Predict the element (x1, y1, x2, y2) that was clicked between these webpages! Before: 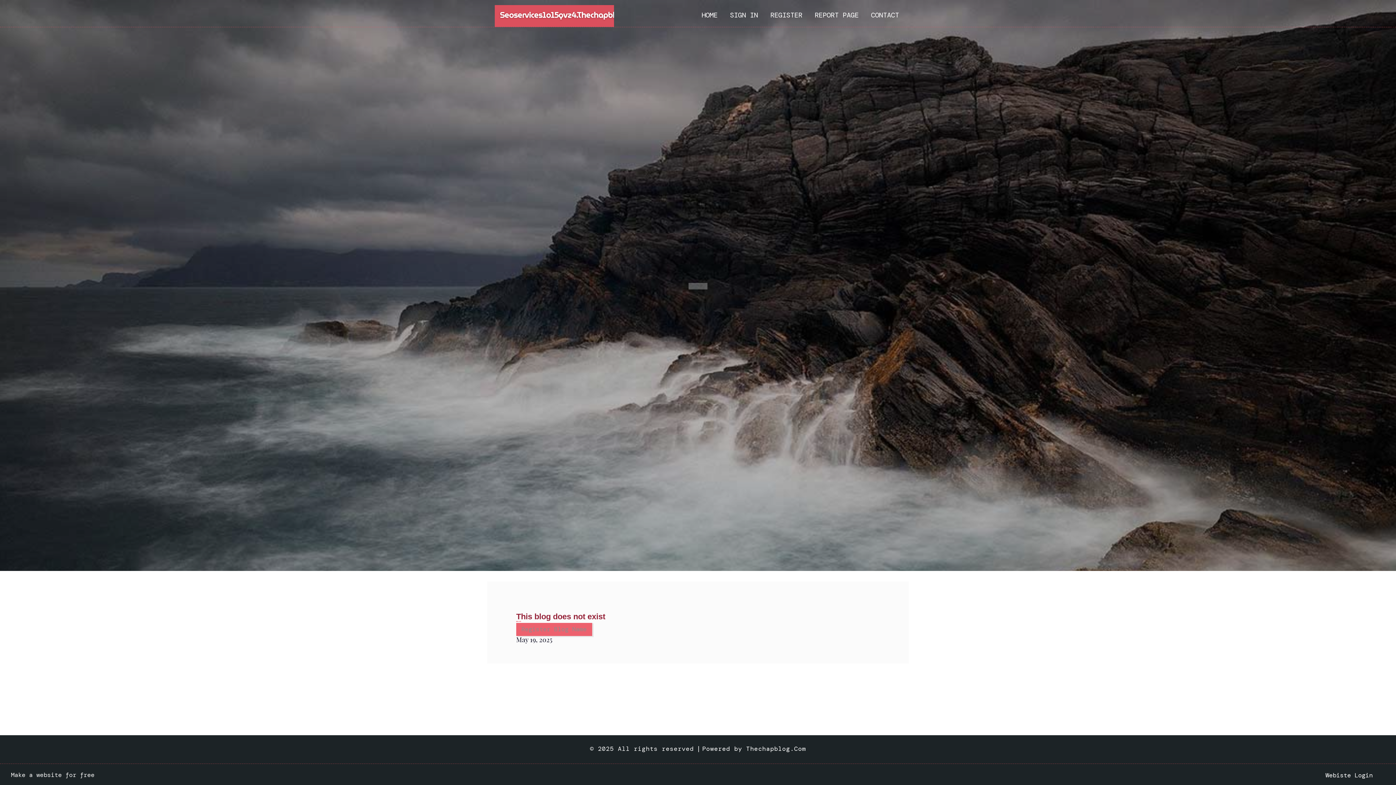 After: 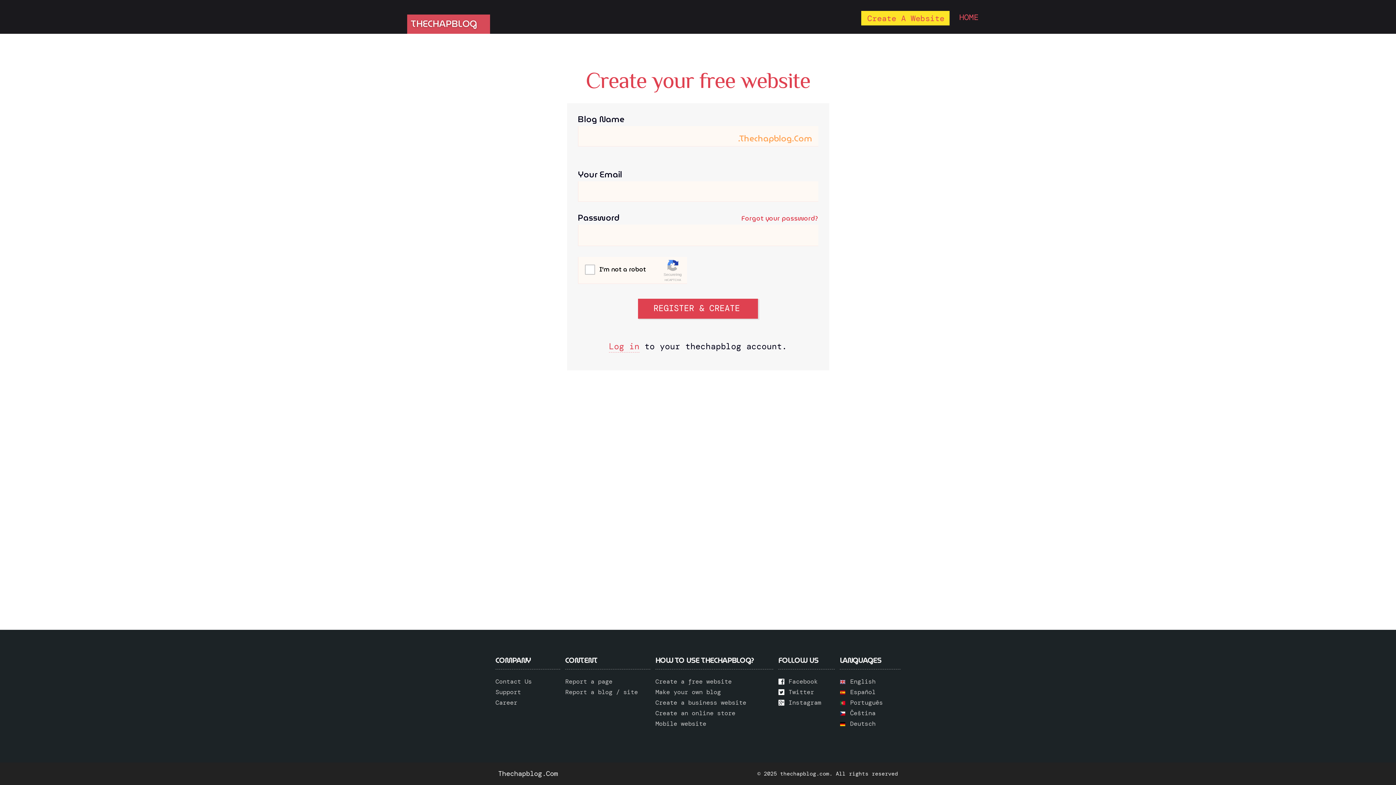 Action: bbox: (764, 0, 808, 27) label: REGISTER